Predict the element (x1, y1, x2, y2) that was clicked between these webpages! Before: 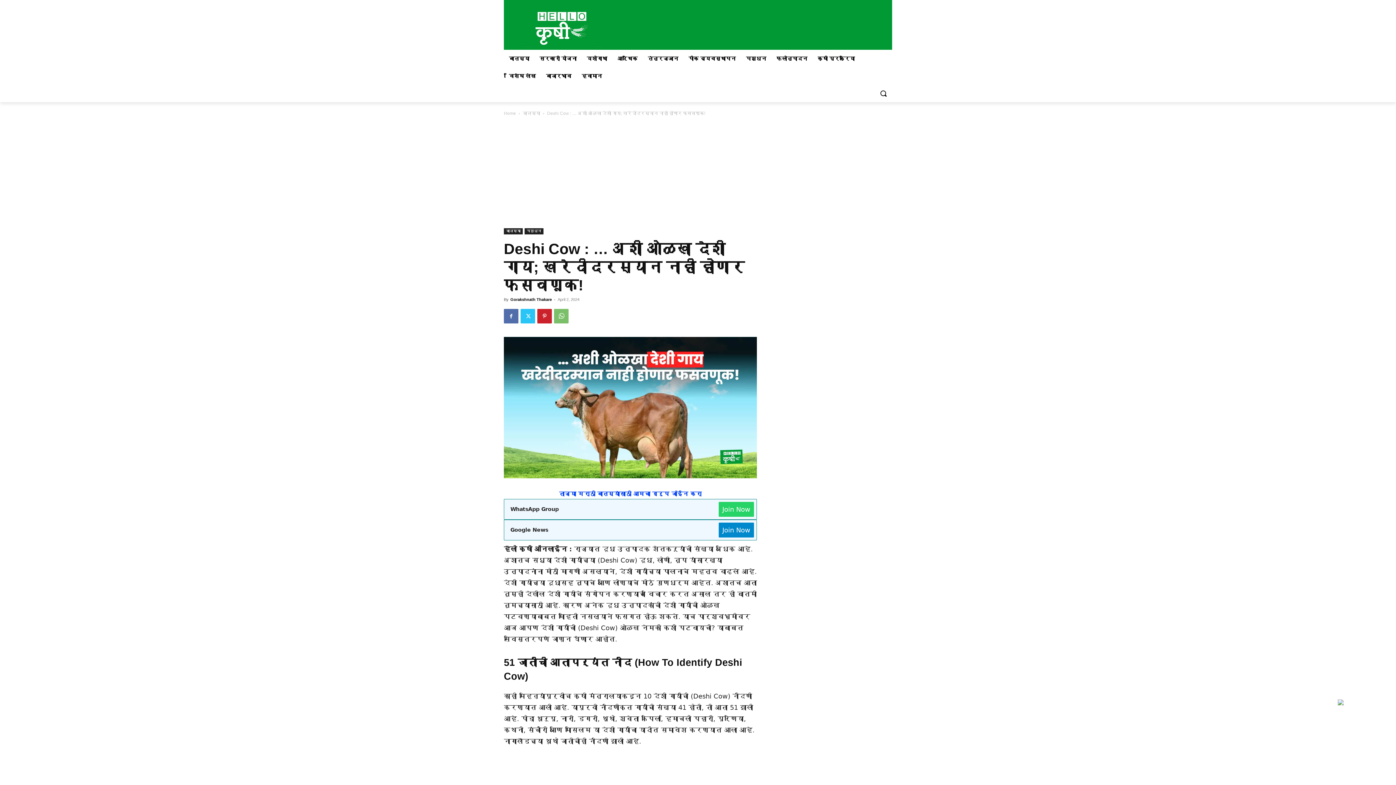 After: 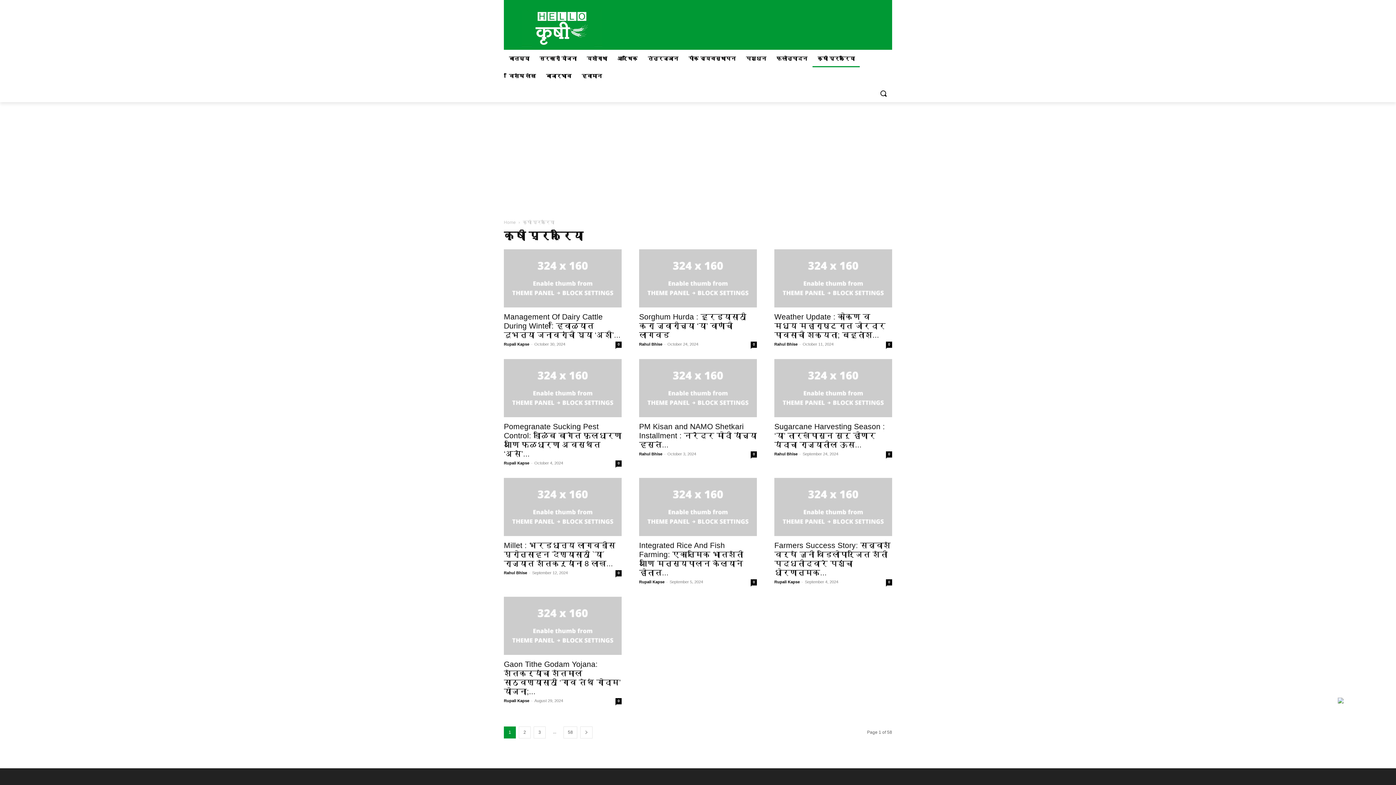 Action: label: कृषी प्रक्रिया bbox: (812, 49, 860, 67)